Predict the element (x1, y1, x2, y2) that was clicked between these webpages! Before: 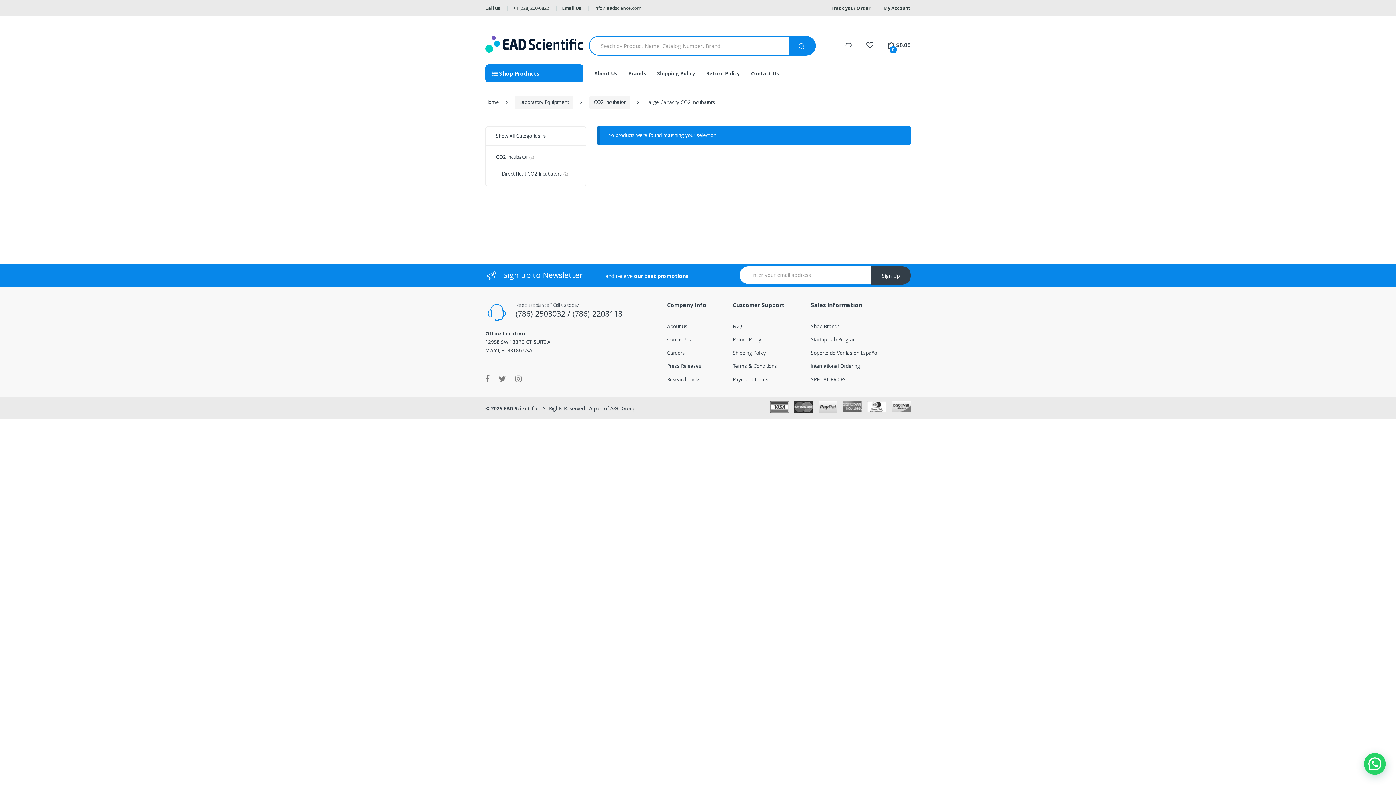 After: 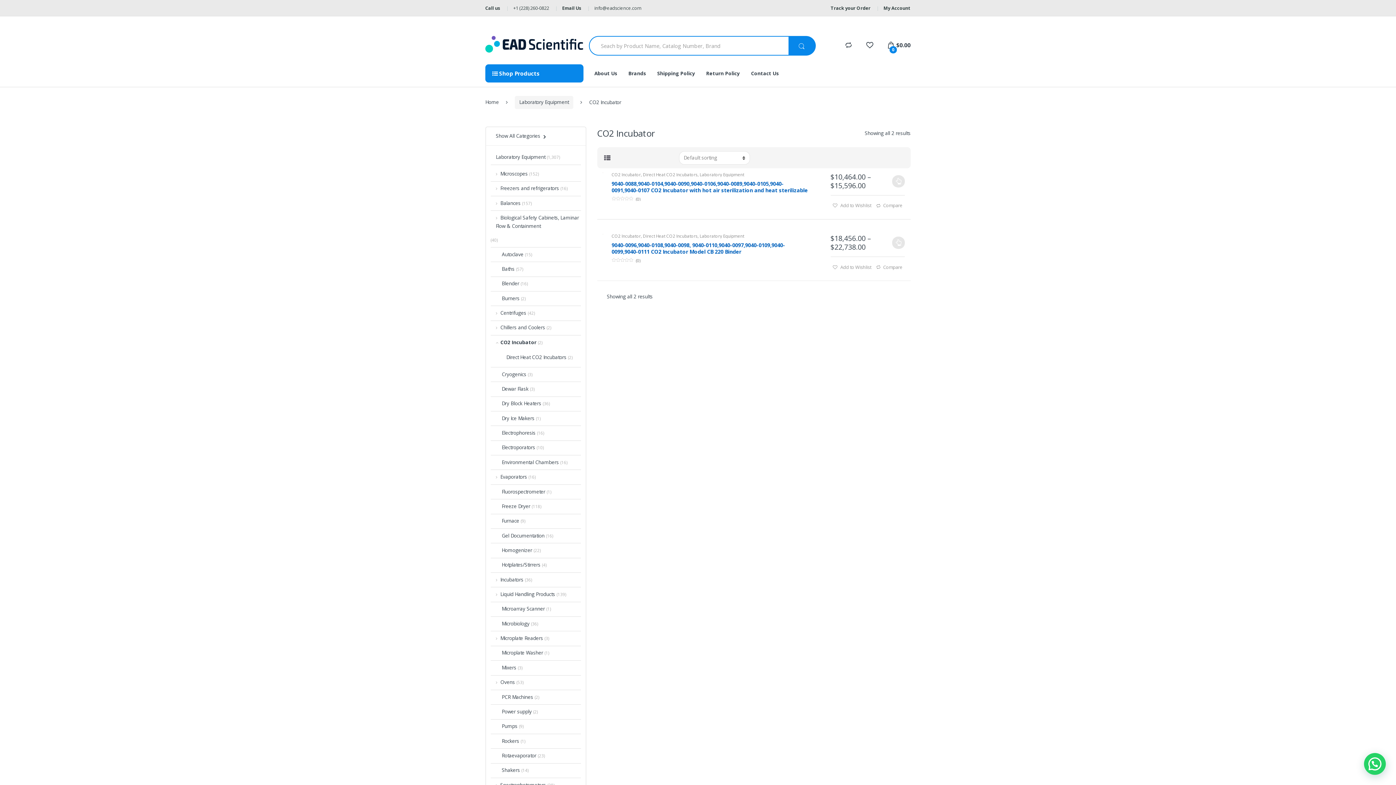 Action: label: CO2 Incubator bbox: (490, 150, 528, 164)